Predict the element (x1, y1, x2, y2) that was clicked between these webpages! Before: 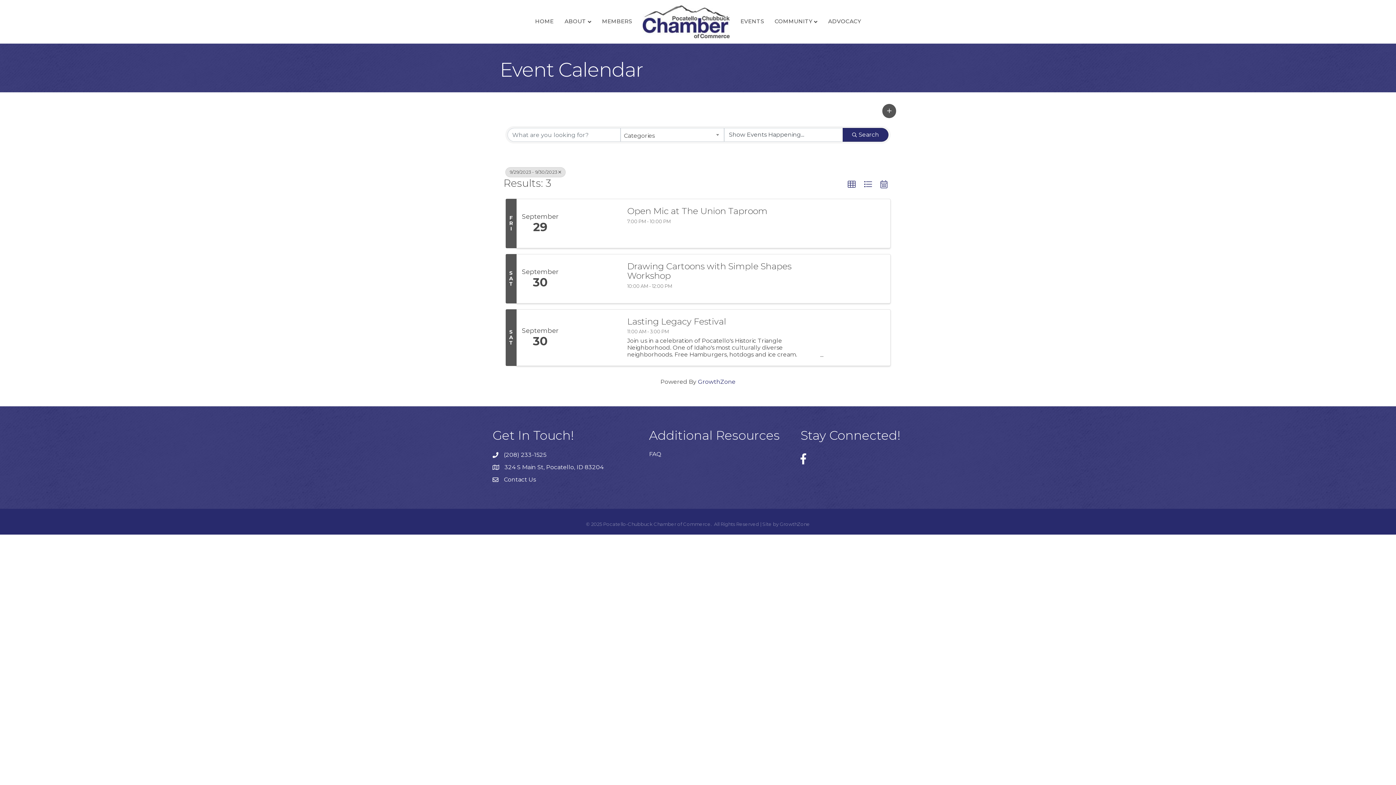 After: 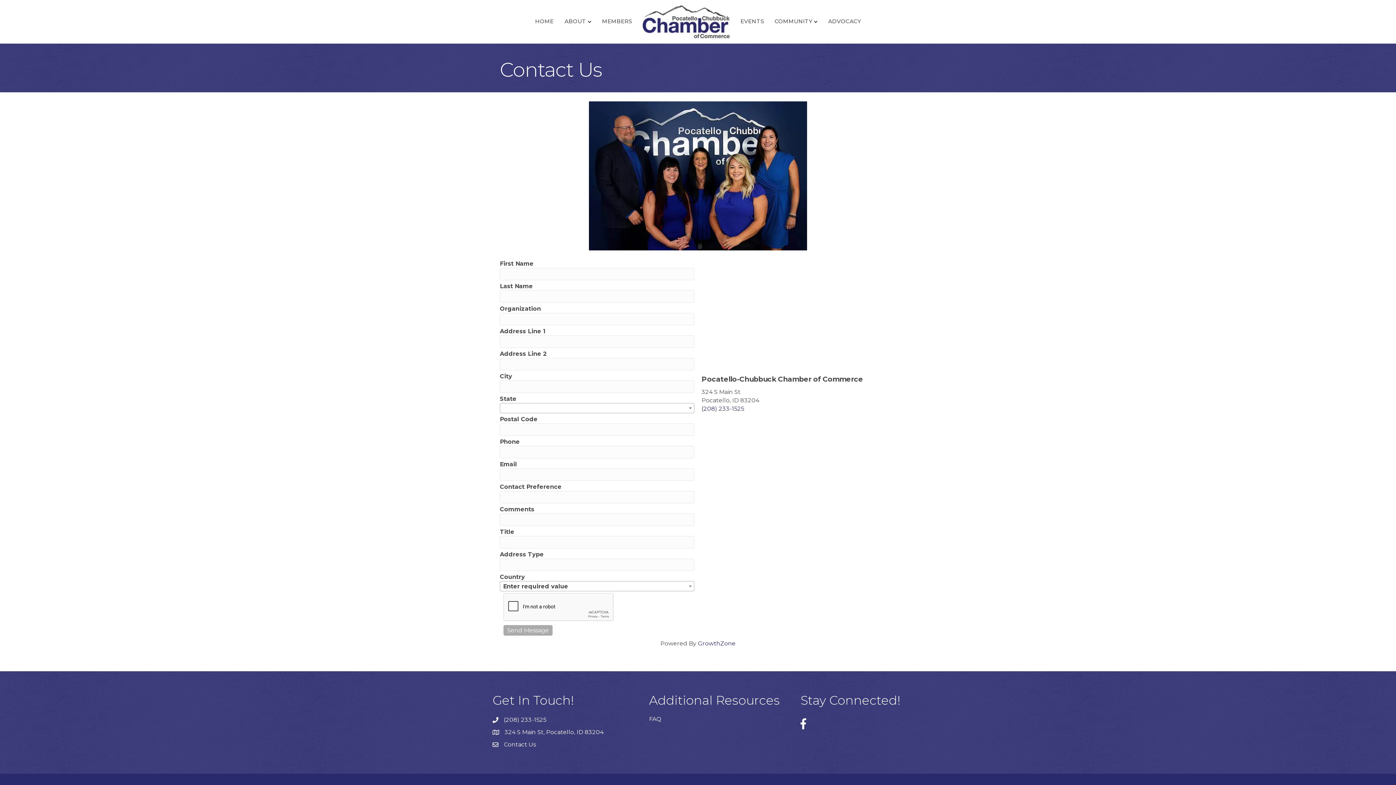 Action: bbox: (504, 476, 536, 483) label: Contact Us